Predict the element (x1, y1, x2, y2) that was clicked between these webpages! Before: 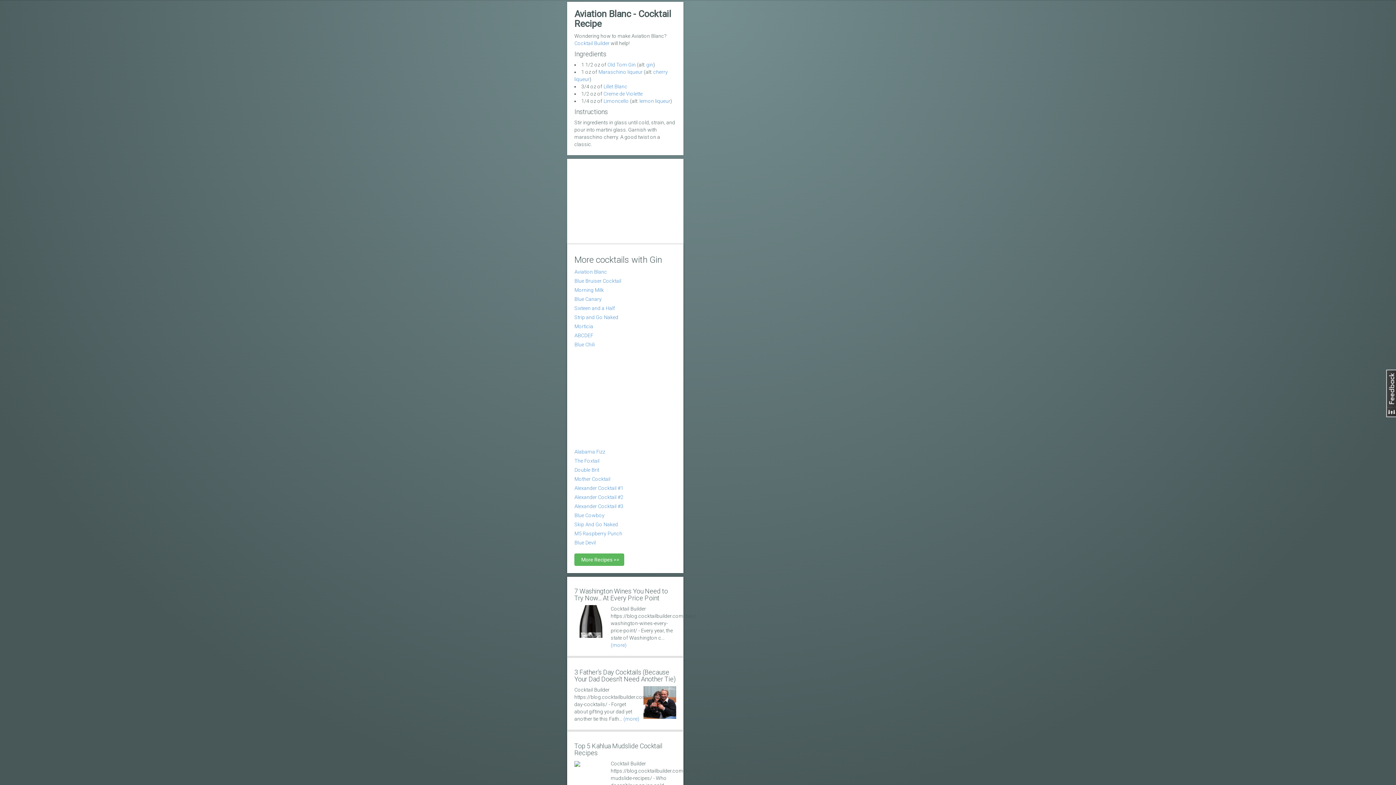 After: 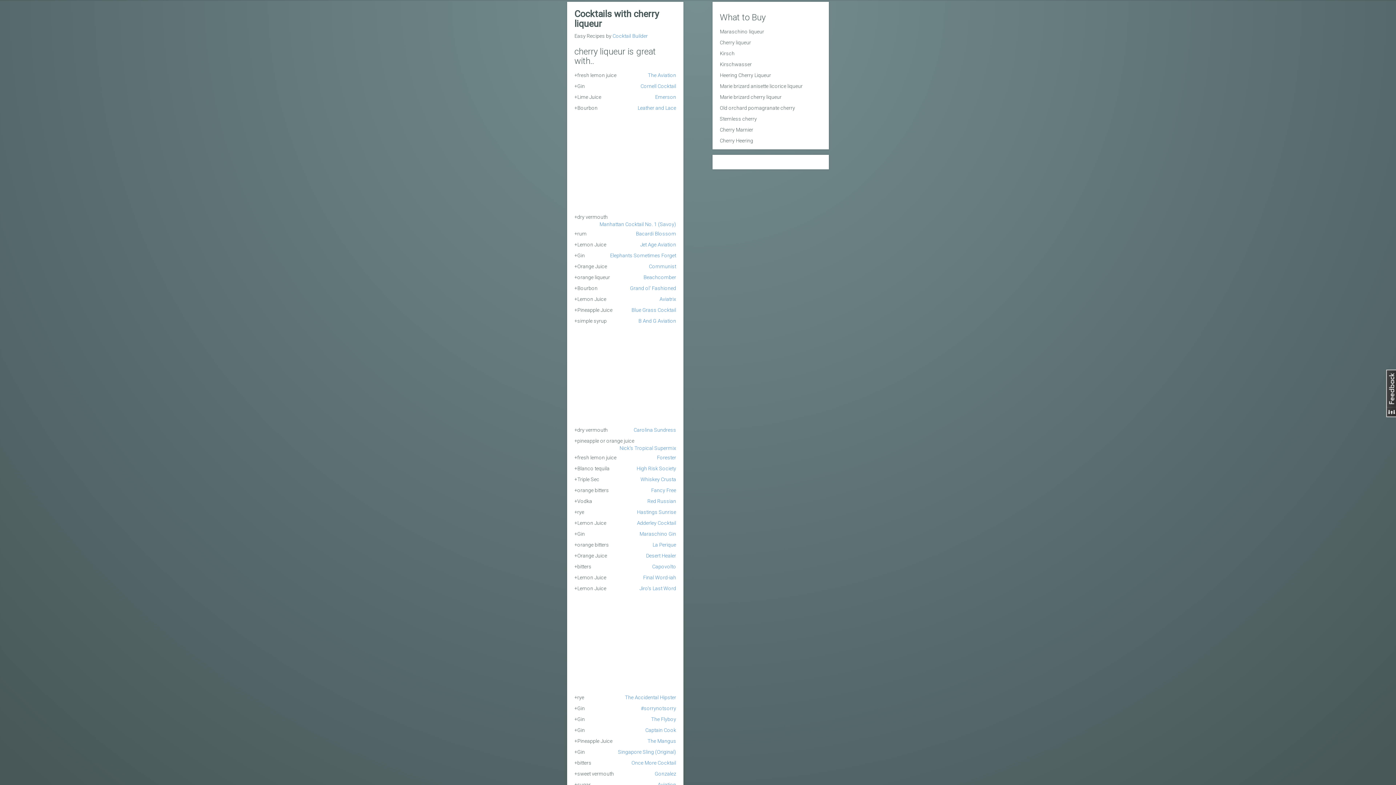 Action: bbox: (598, 69, 642, 74) label: Maraschino liqueur